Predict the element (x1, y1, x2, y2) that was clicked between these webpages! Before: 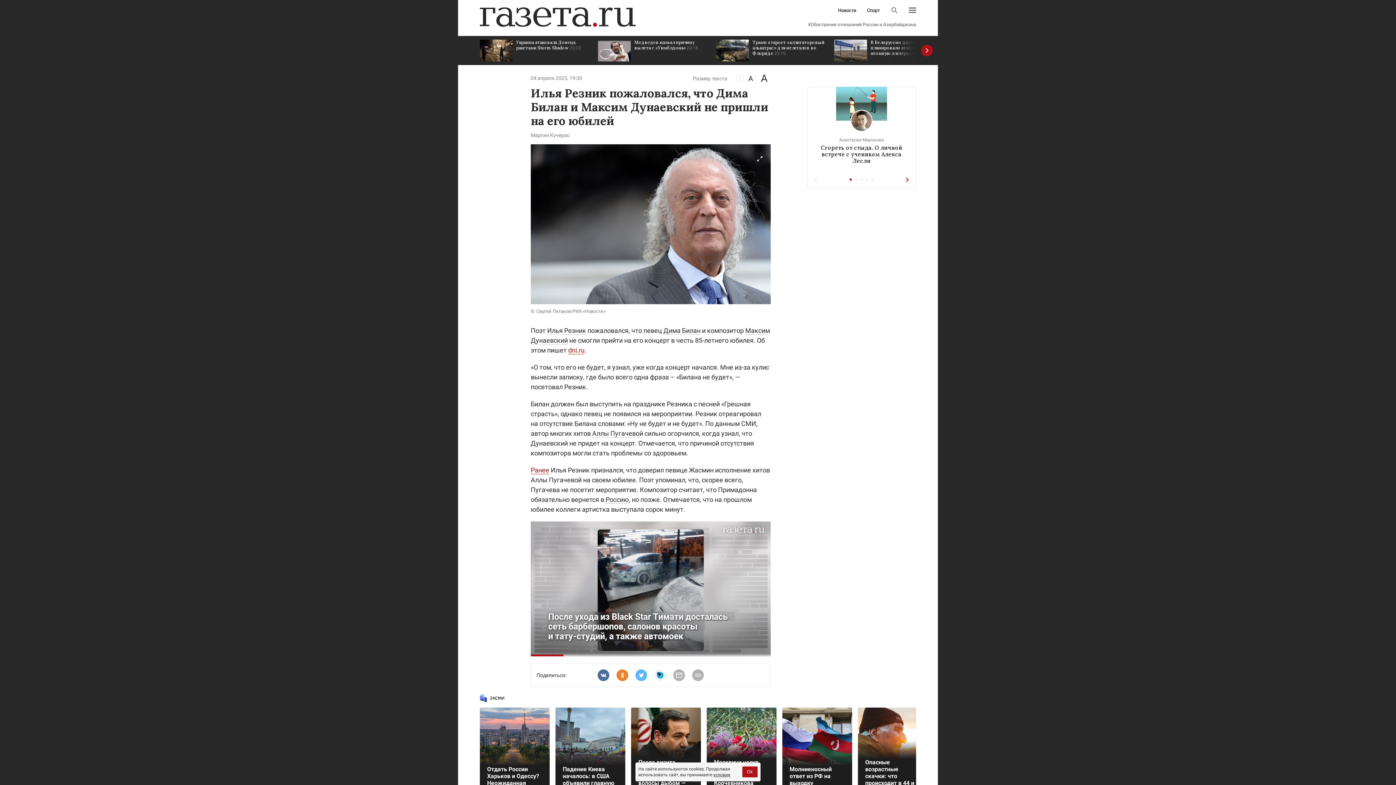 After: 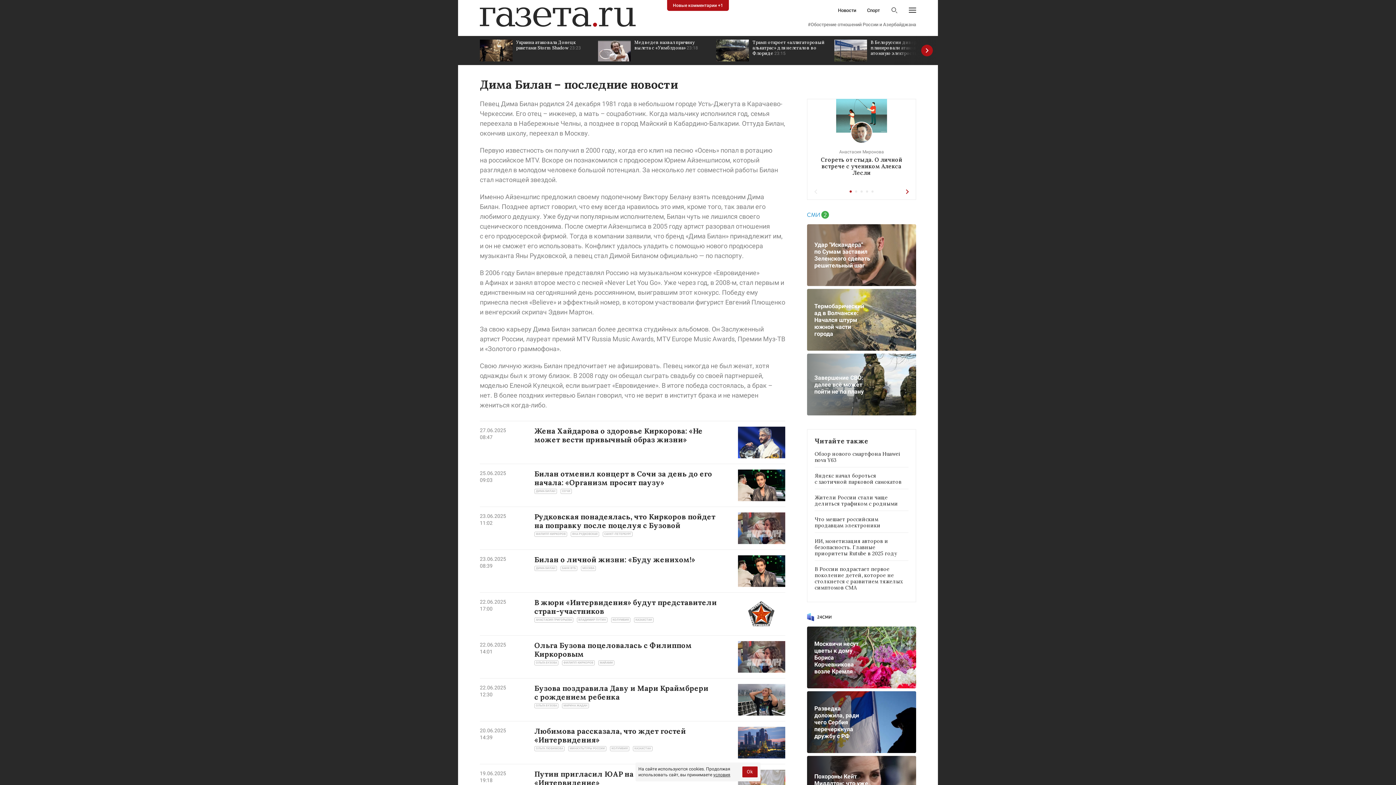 Action: bbox: (663, 326, 700, 334) label: Дима Билан